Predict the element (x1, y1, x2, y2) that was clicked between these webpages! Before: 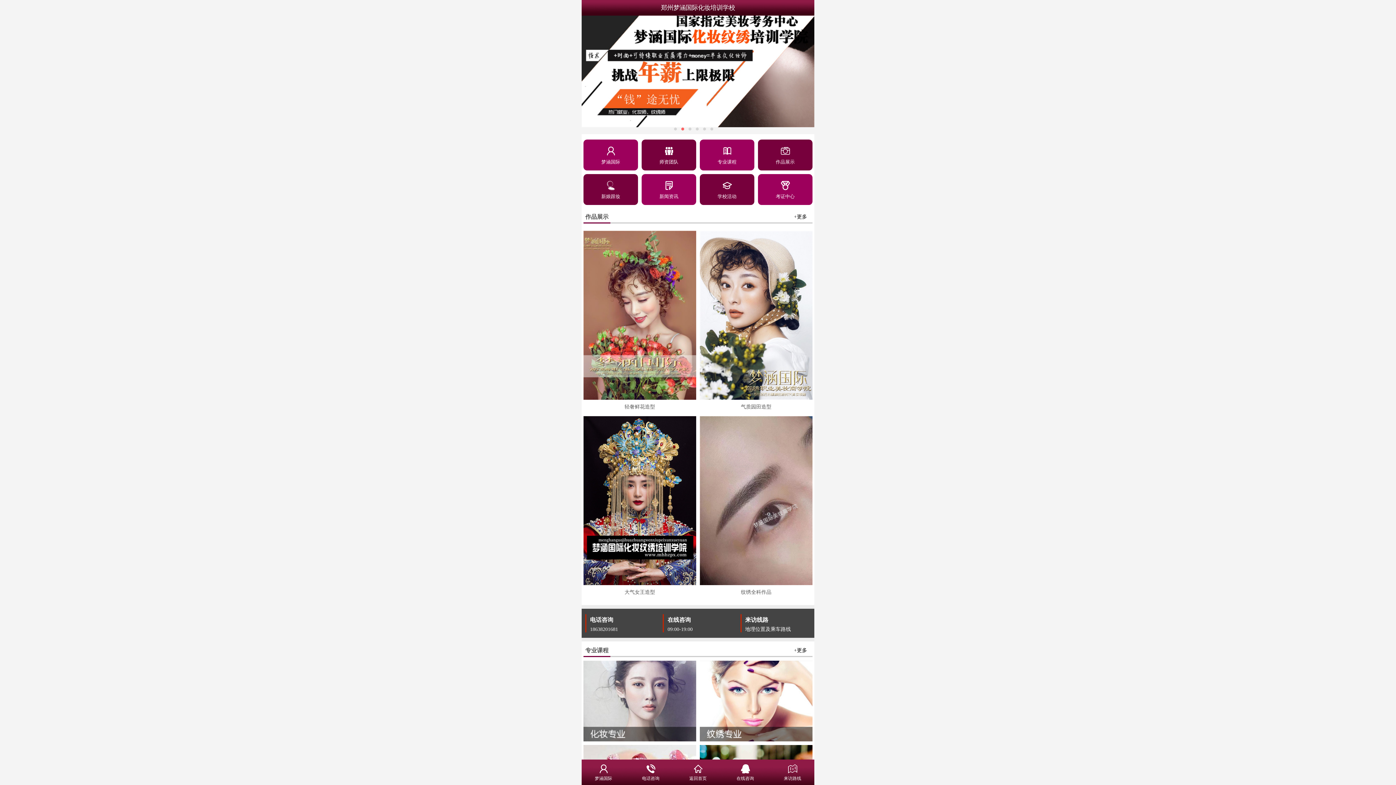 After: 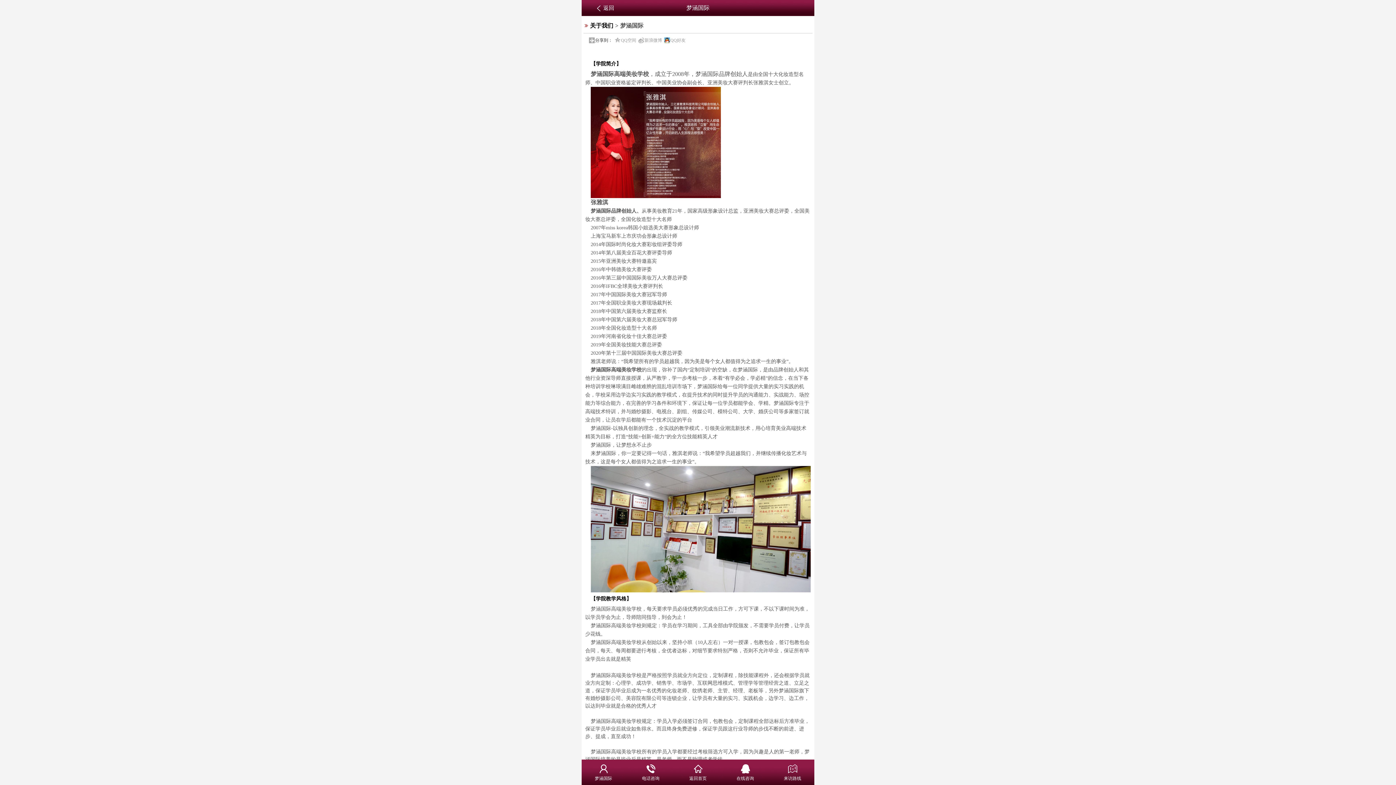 Action: label: 
梦涵国际 bbox: (583, 139, 638, 170)